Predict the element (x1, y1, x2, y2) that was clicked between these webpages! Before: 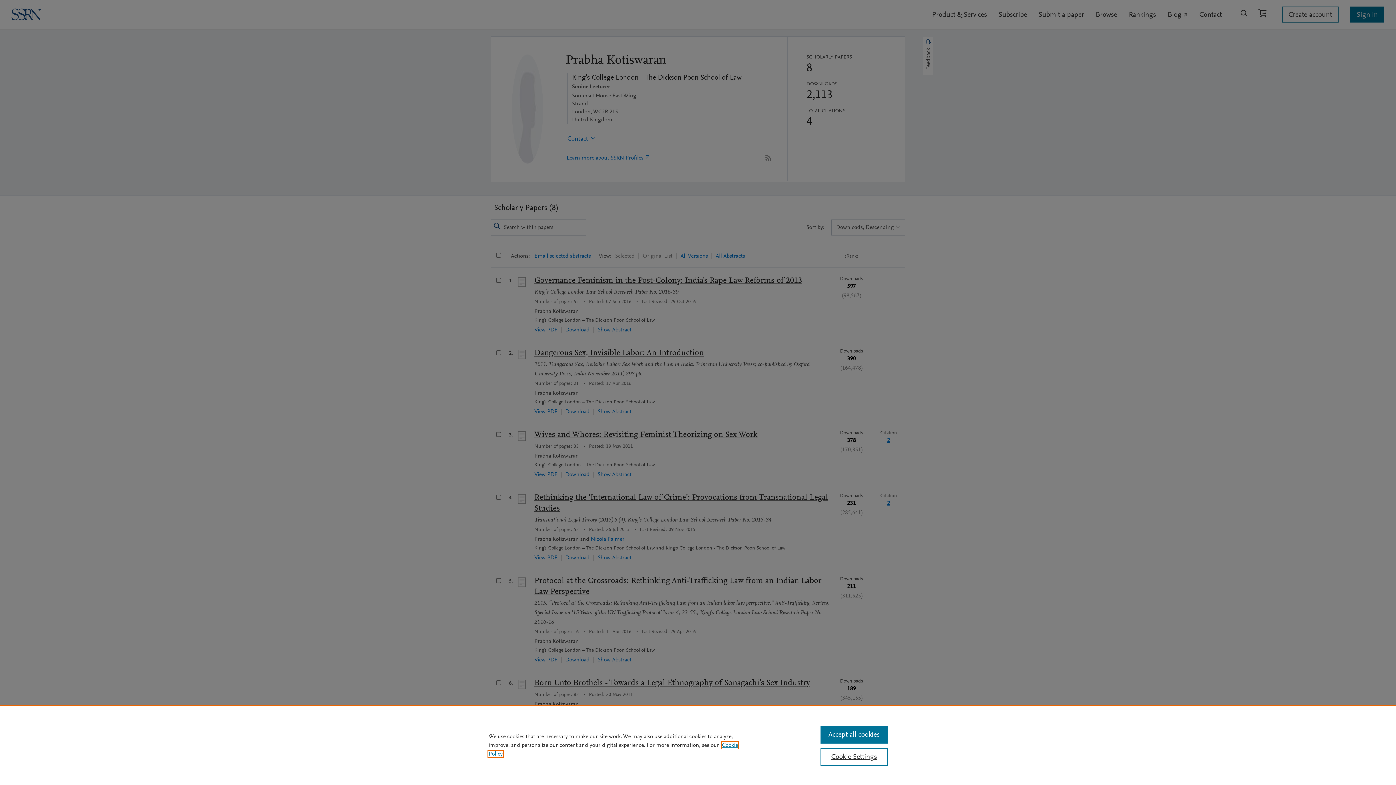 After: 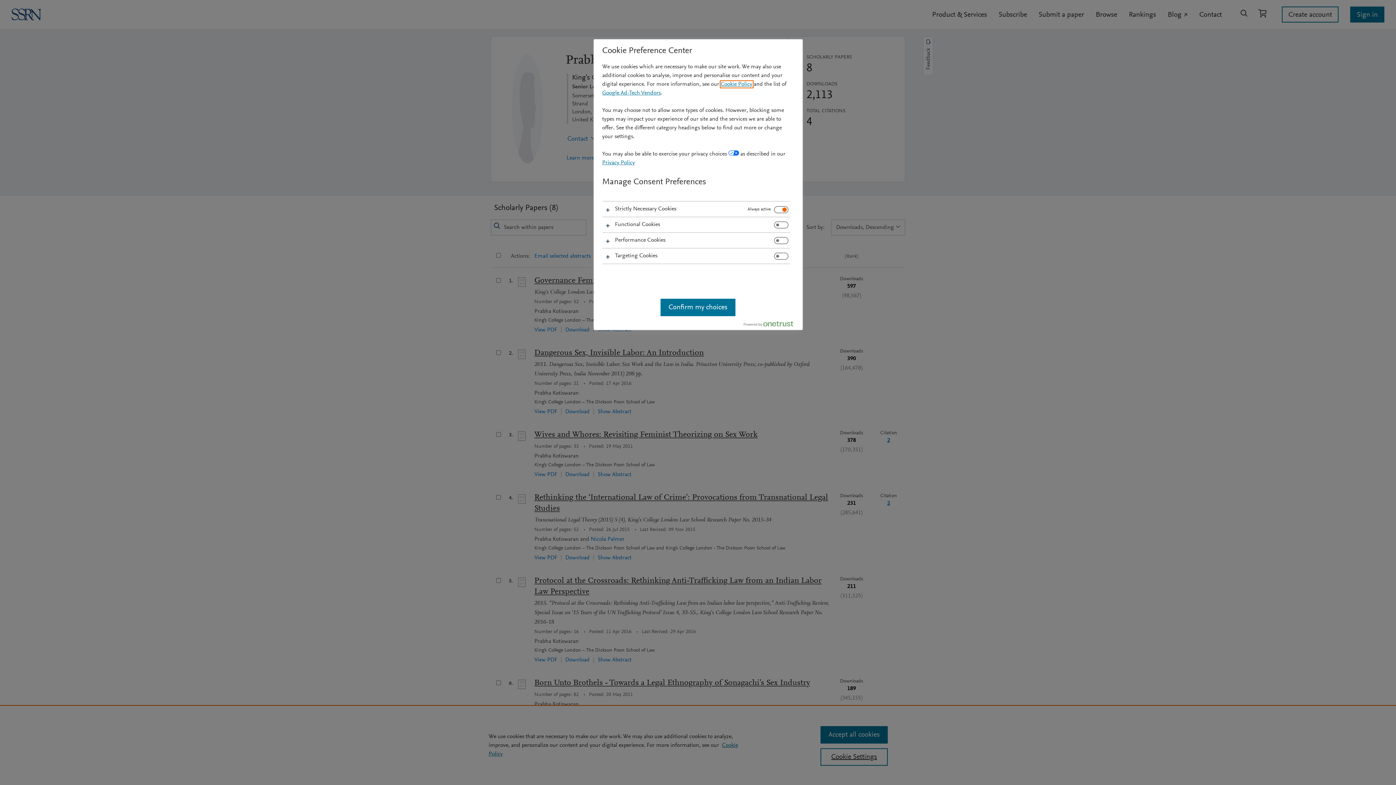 Action: label: Cookie Settings bbox: (820, 748, 887, 766)